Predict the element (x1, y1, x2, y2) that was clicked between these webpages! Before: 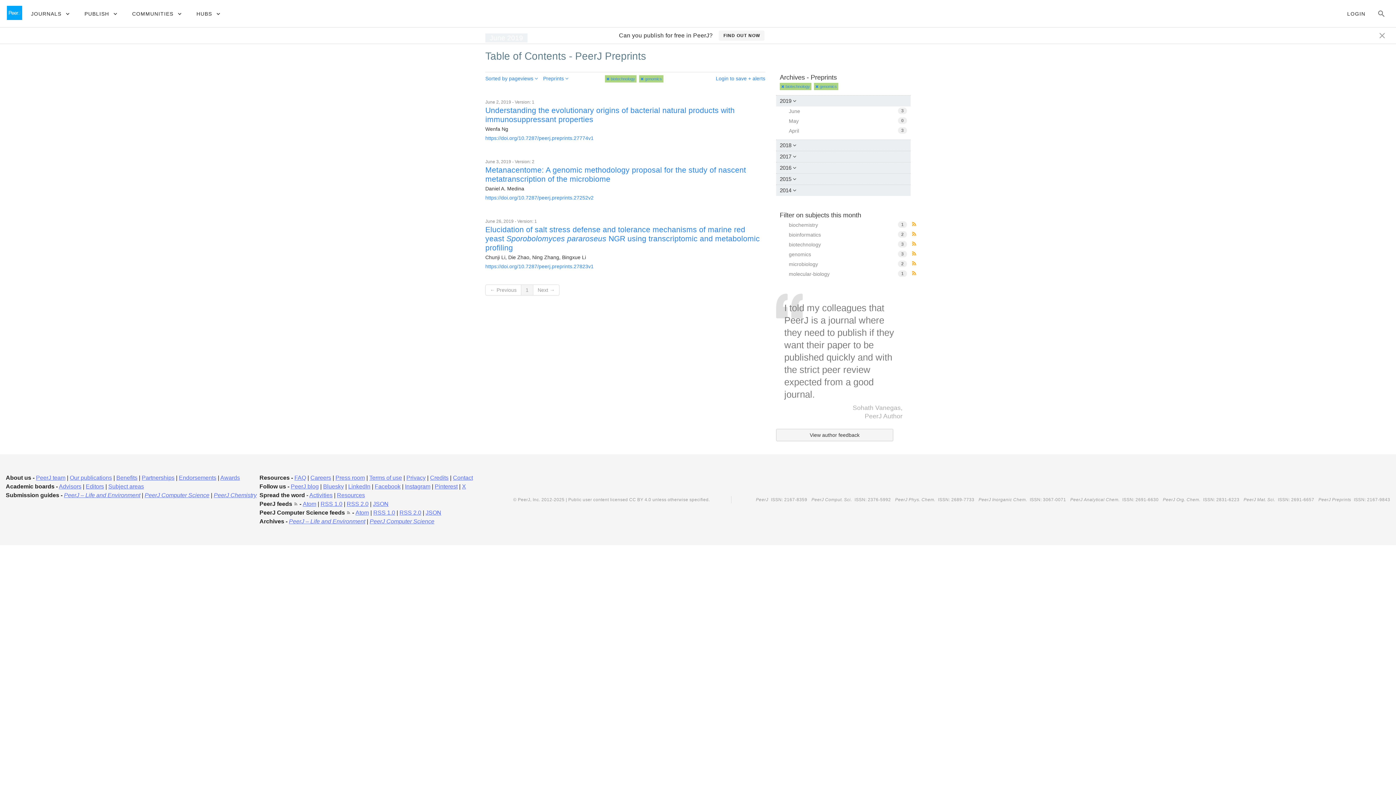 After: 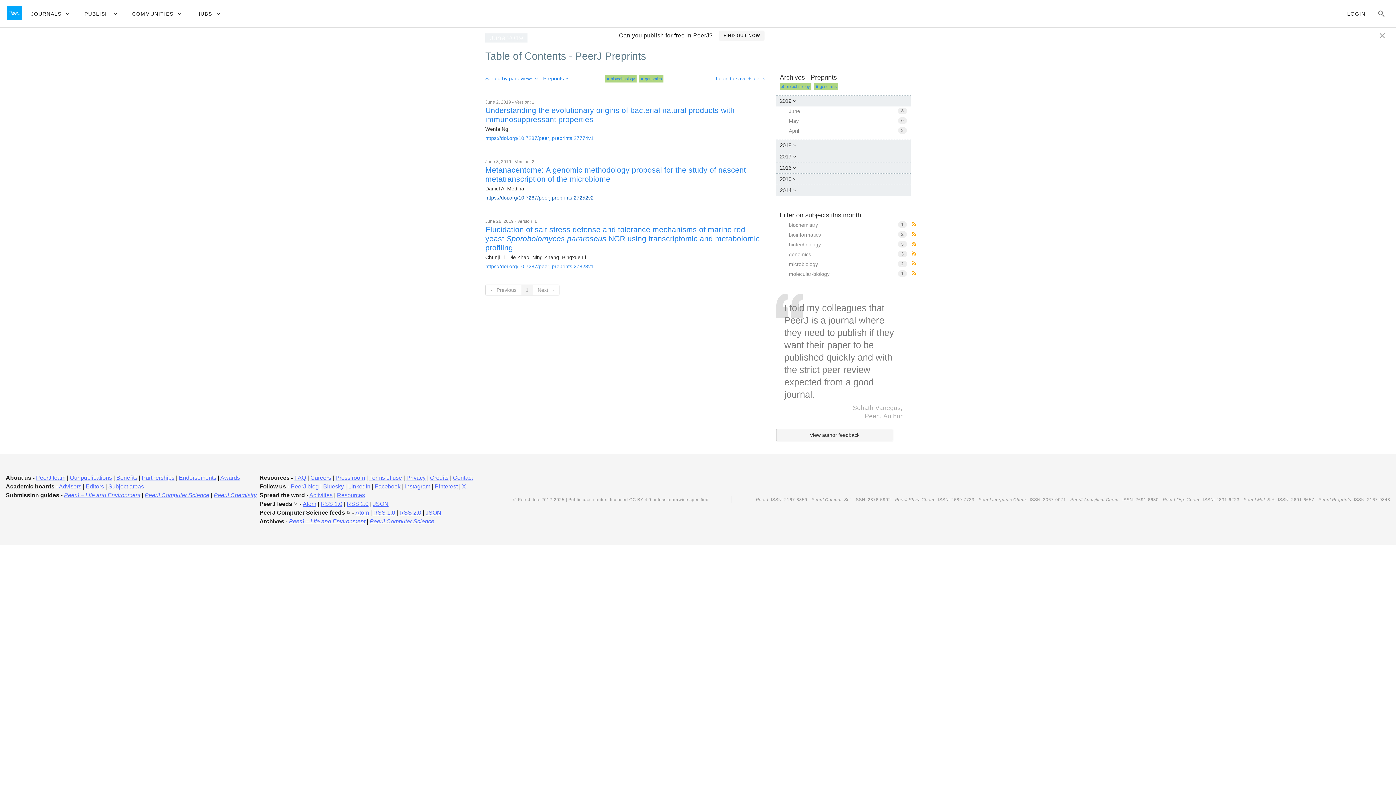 Action: label: https://doi.org/10.7287/peerj.preprints.27252v2 bbox: (485, 194, 593, 200)